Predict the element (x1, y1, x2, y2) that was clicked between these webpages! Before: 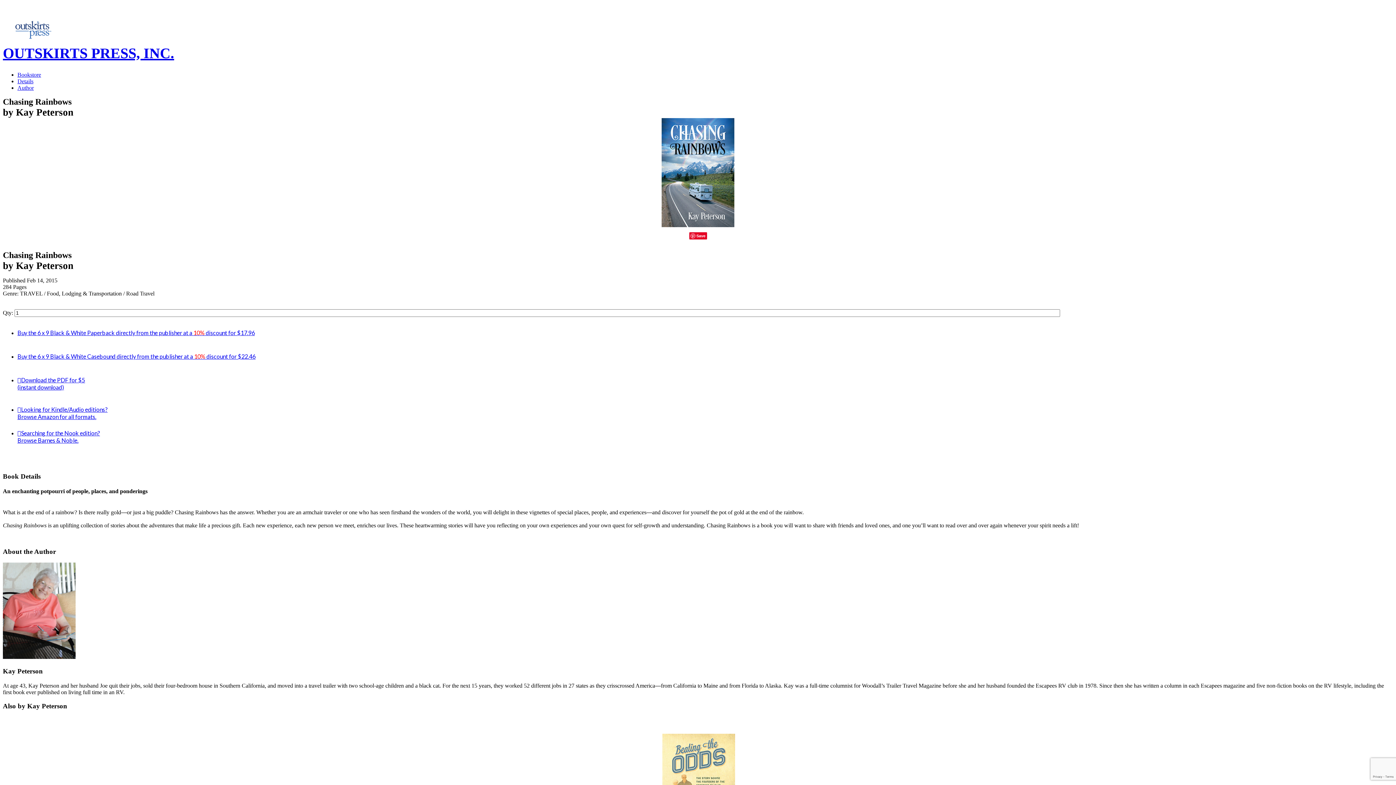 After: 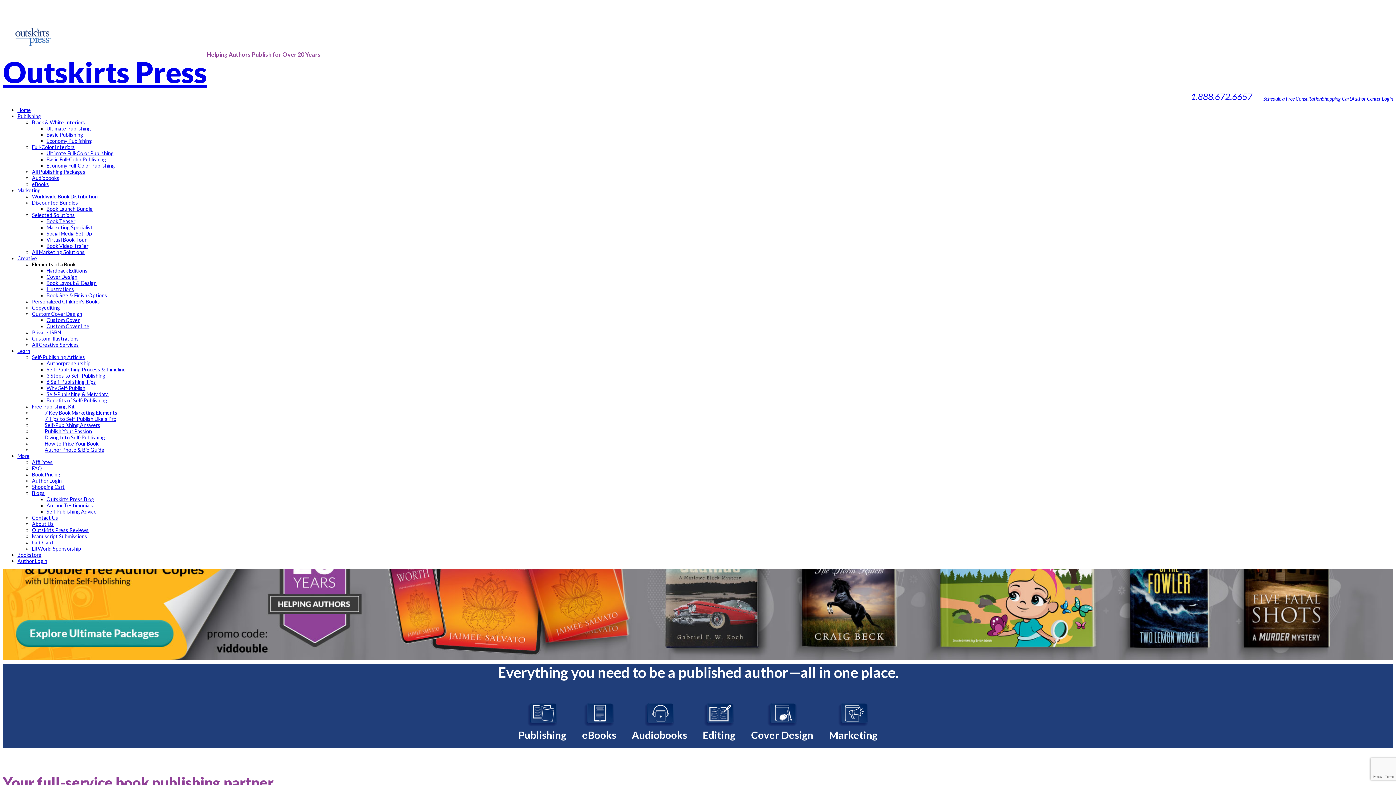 Action: label: OUTSKIRTS PRESS, INC. bbox: (2, 28, 1393, 61)